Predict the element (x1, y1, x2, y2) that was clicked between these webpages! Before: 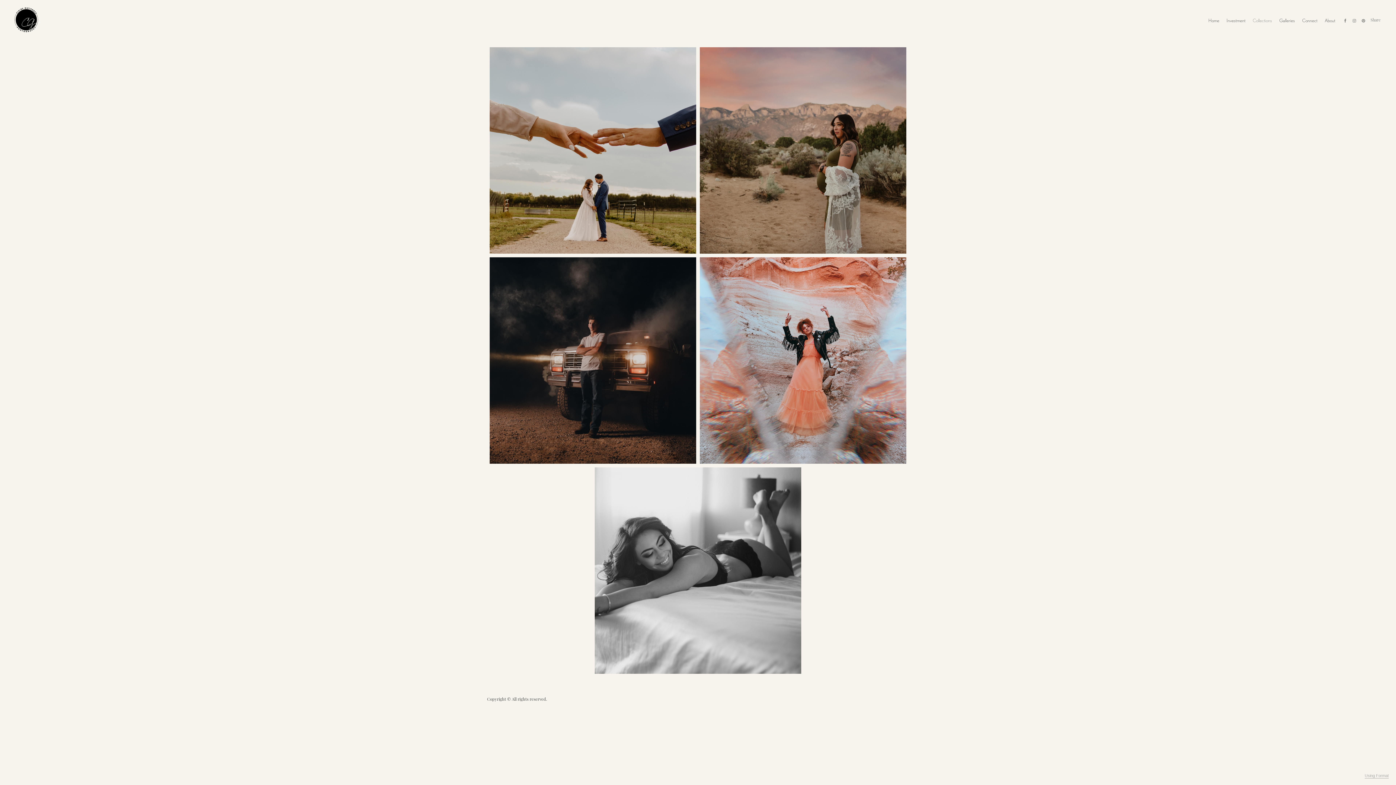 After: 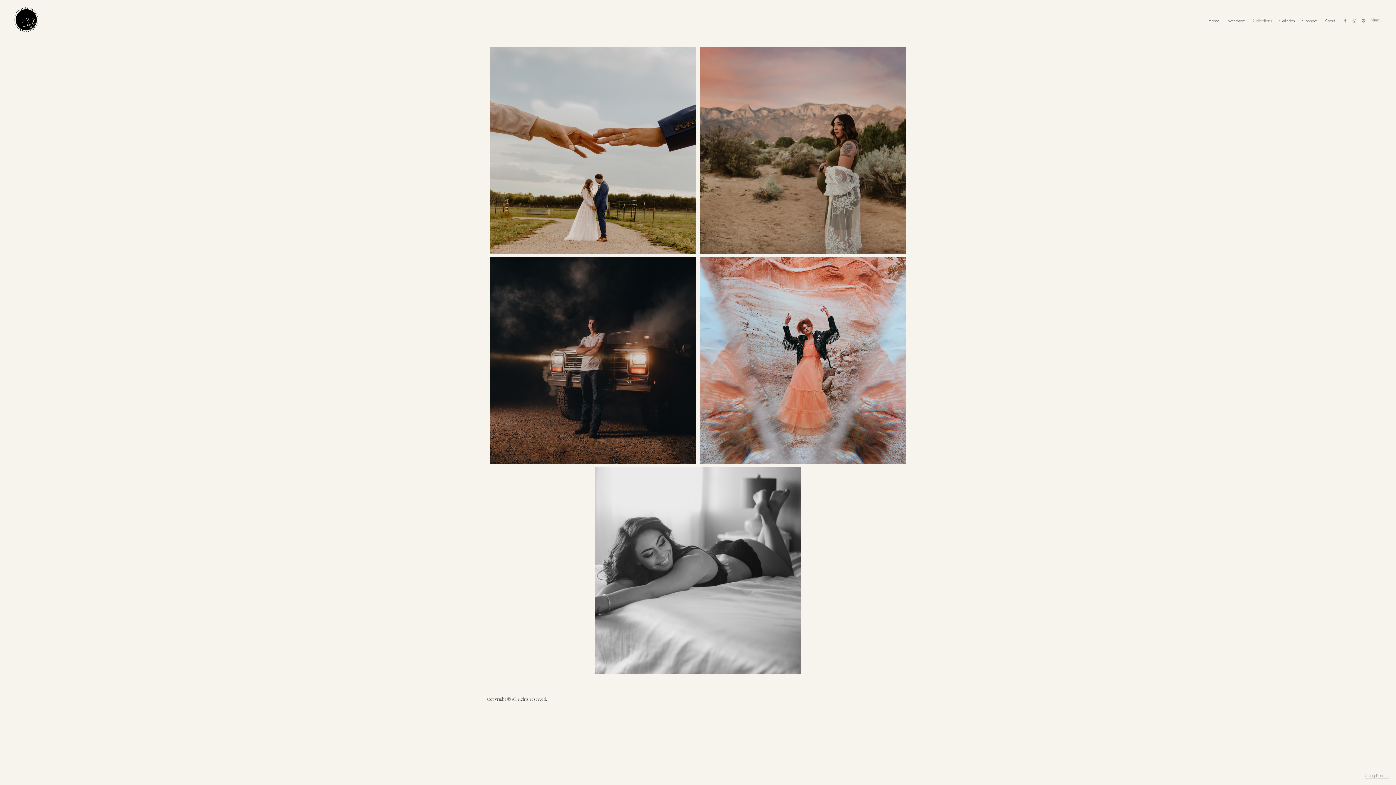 Action: bbox: (1361, 18, 1365, 22)